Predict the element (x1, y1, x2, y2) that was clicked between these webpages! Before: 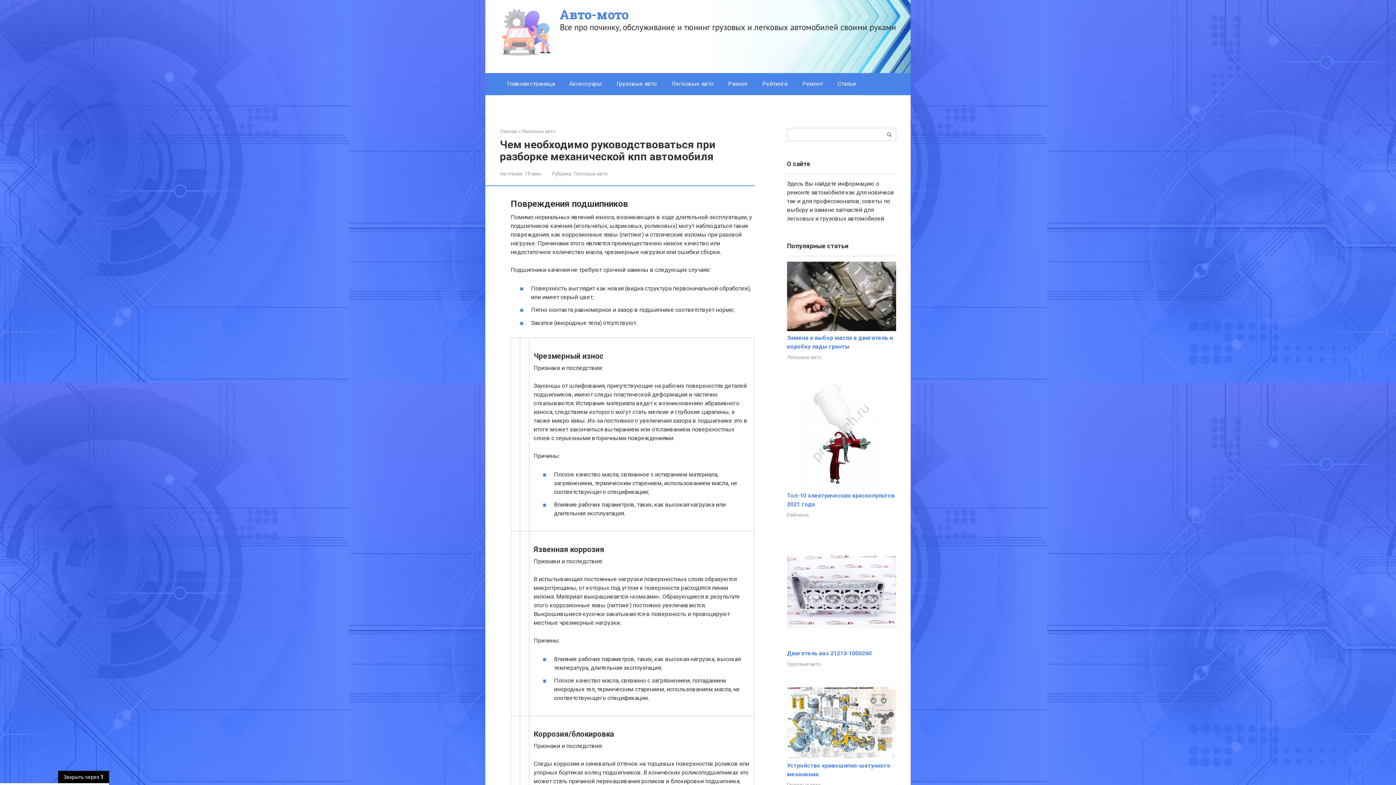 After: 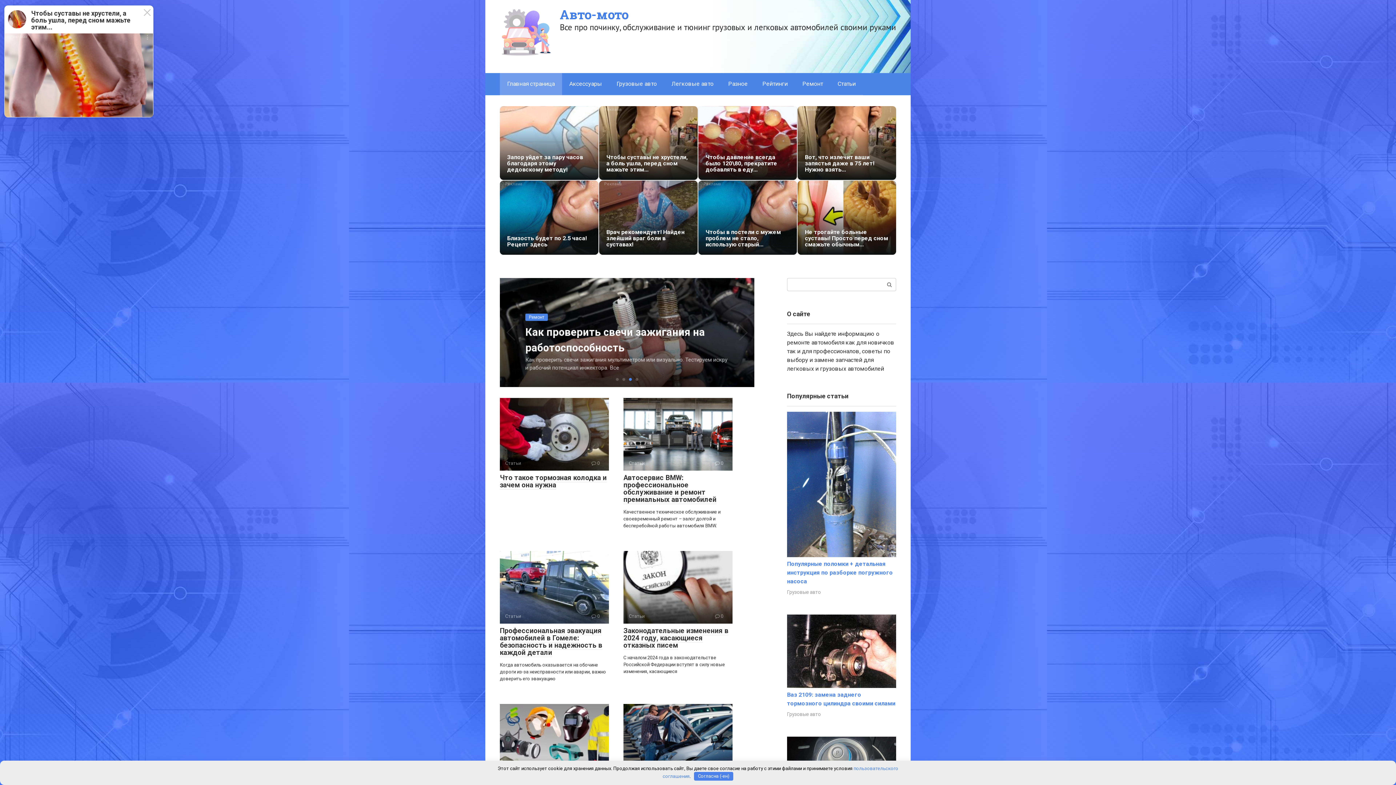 Action: bbox: (500, 128, 517, 134) label: Главная